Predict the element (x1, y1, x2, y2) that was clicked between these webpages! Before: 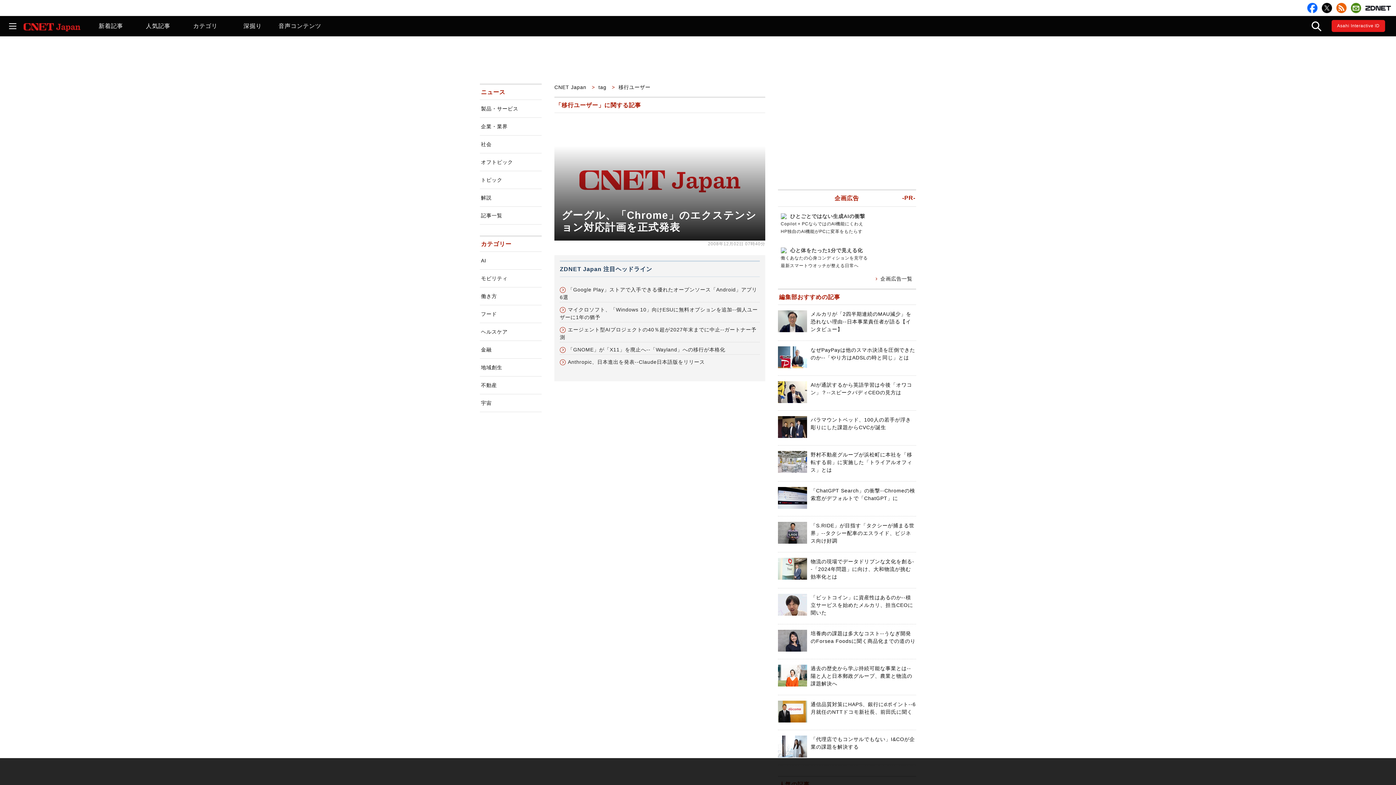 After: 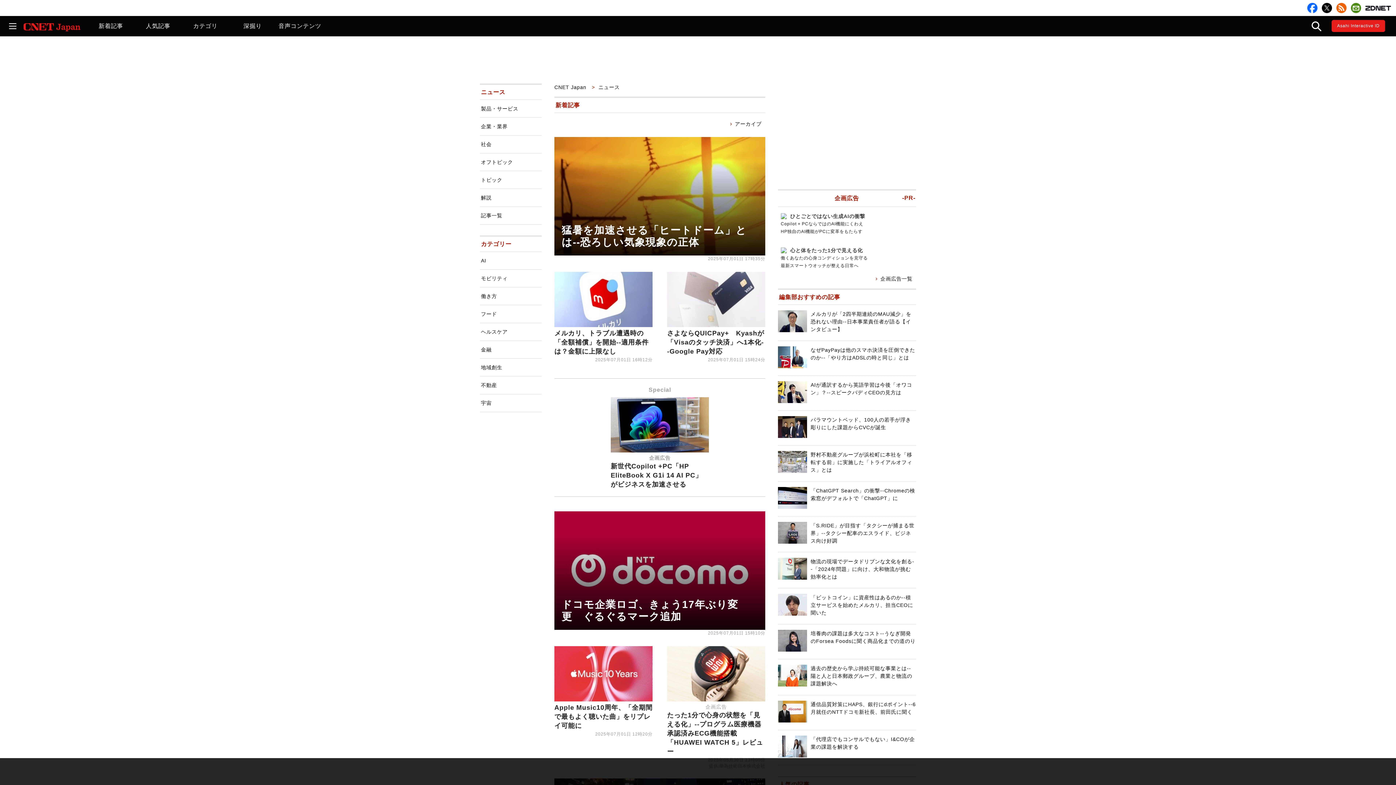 Action: label: 新着記事 bbox: (87, 16, 134, 36)